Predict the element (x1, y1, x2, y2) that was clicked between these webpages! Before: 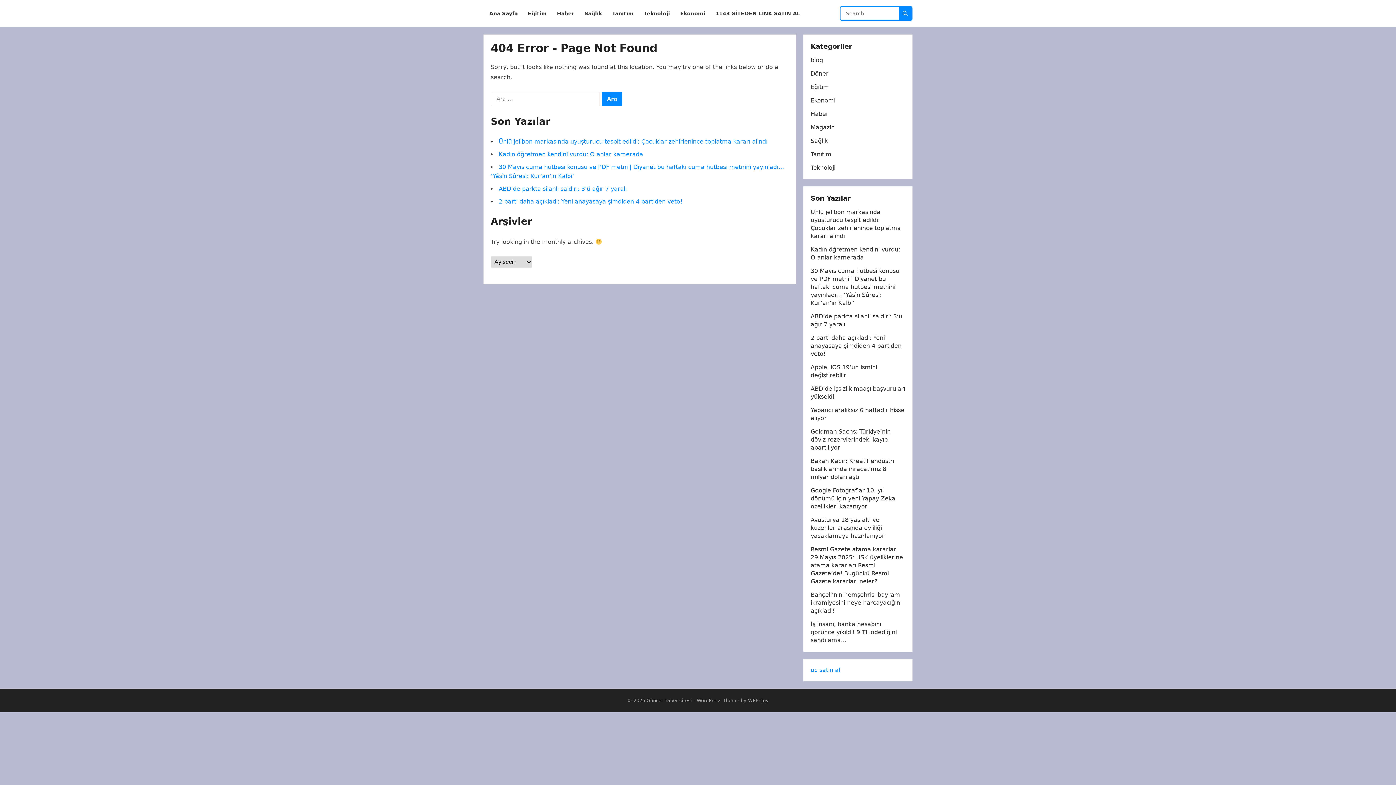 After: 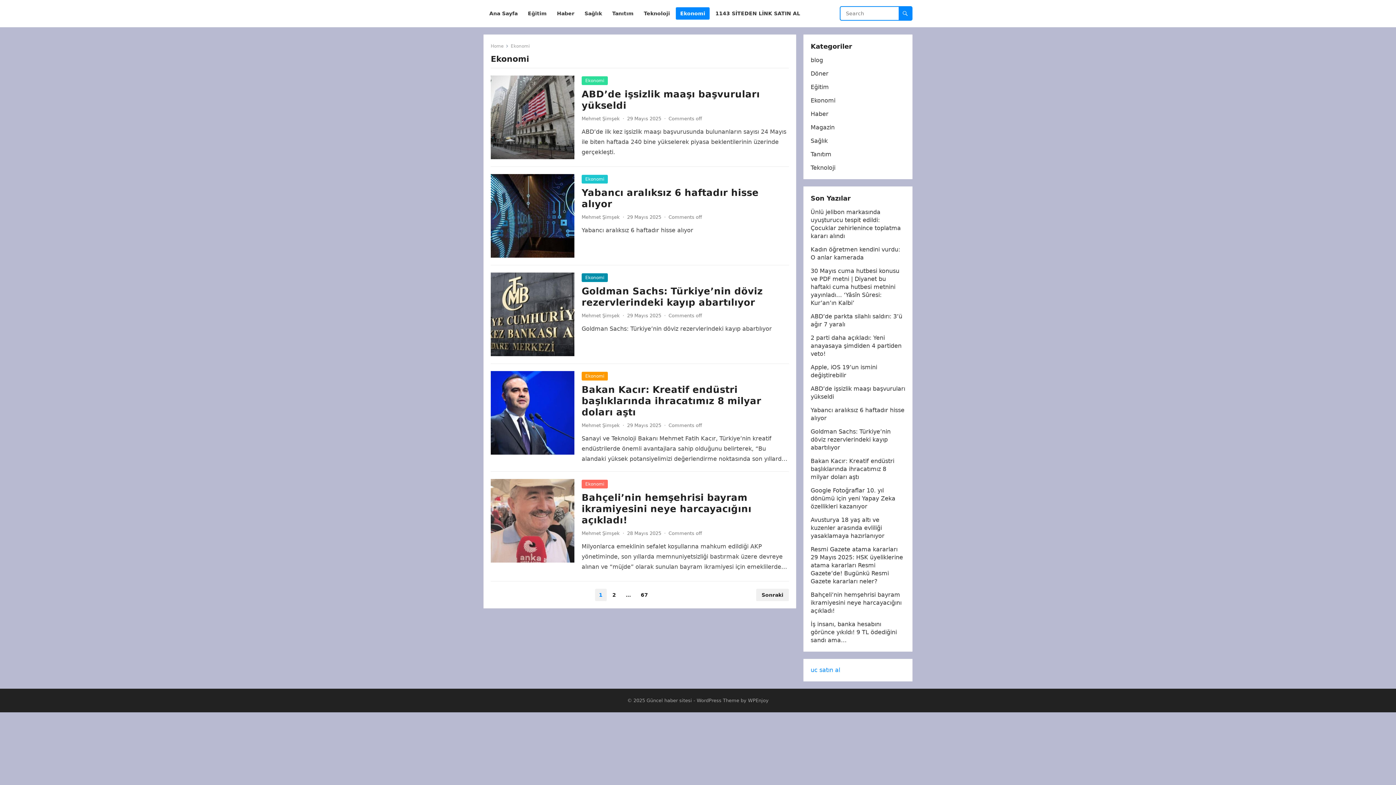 Action: label: Ekonomi bbox: (676, 0, 709, 27)